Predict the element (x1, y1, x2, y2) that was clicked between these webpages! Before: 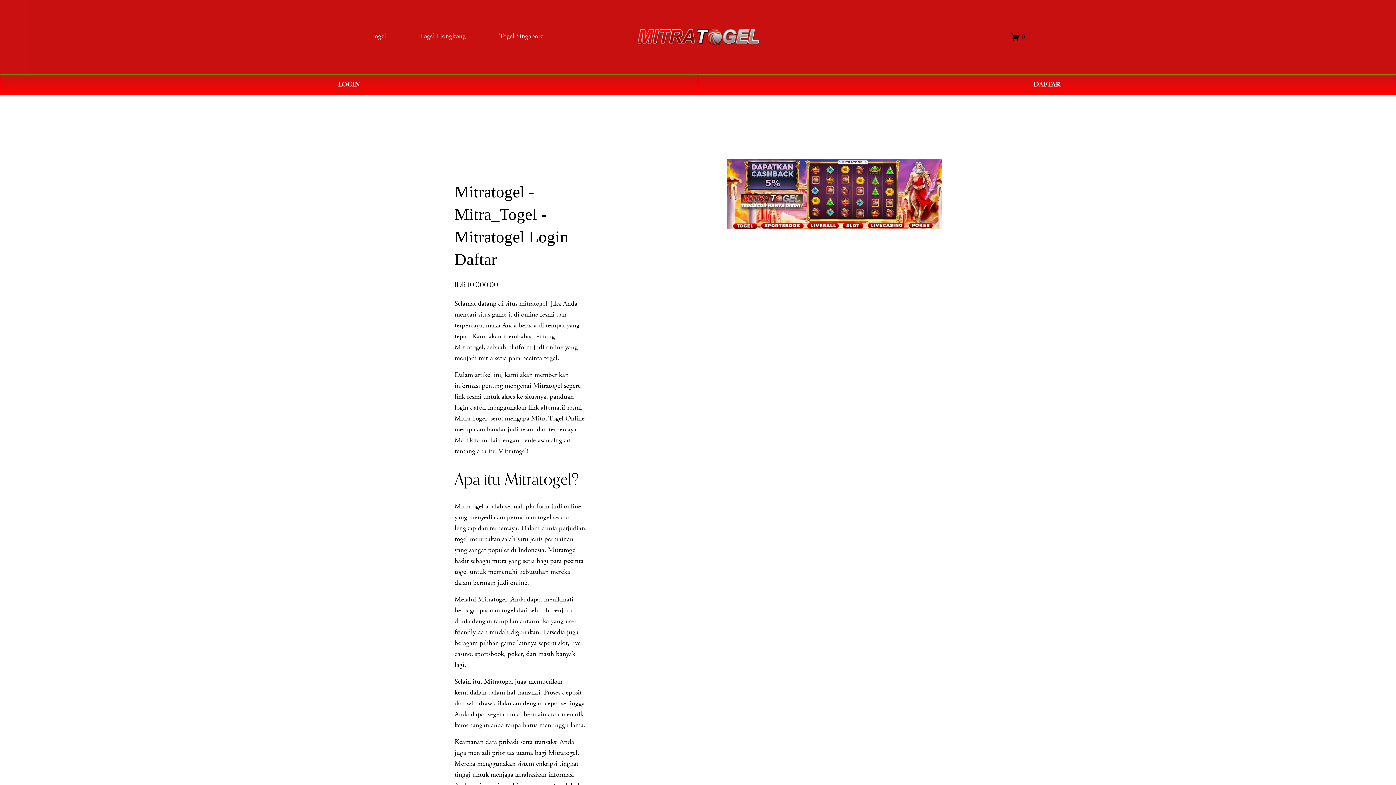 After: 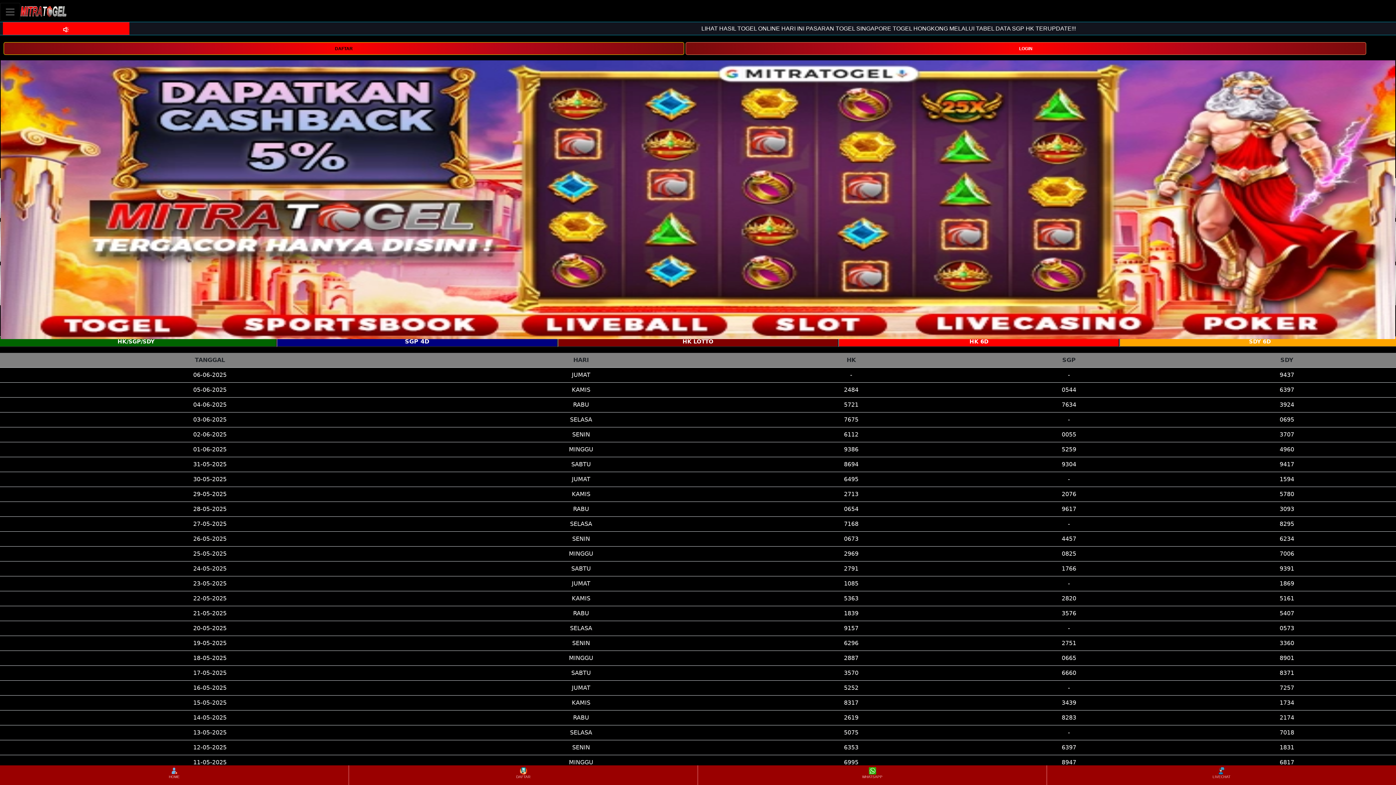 Action: label: Togel Hongkong bbox: (419, 30, 465, 42)